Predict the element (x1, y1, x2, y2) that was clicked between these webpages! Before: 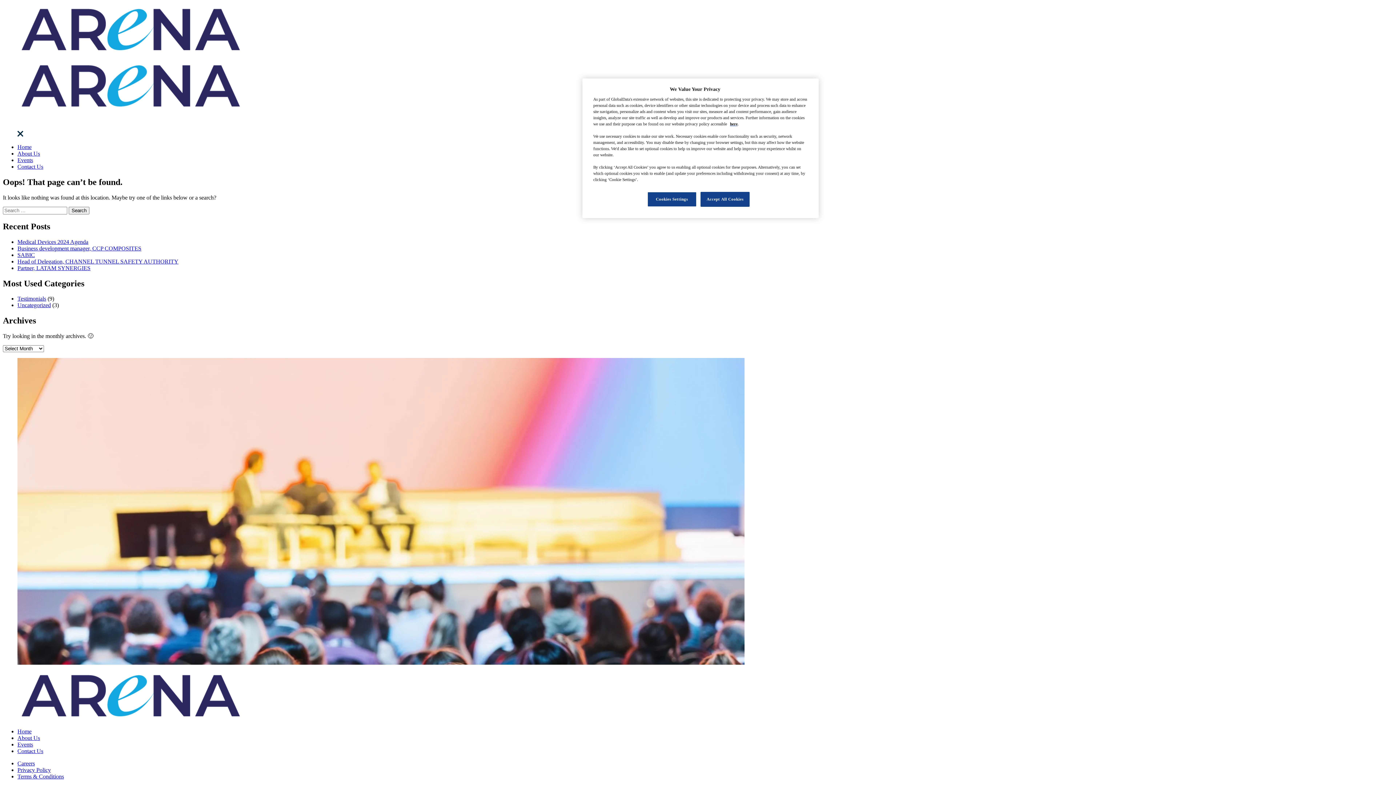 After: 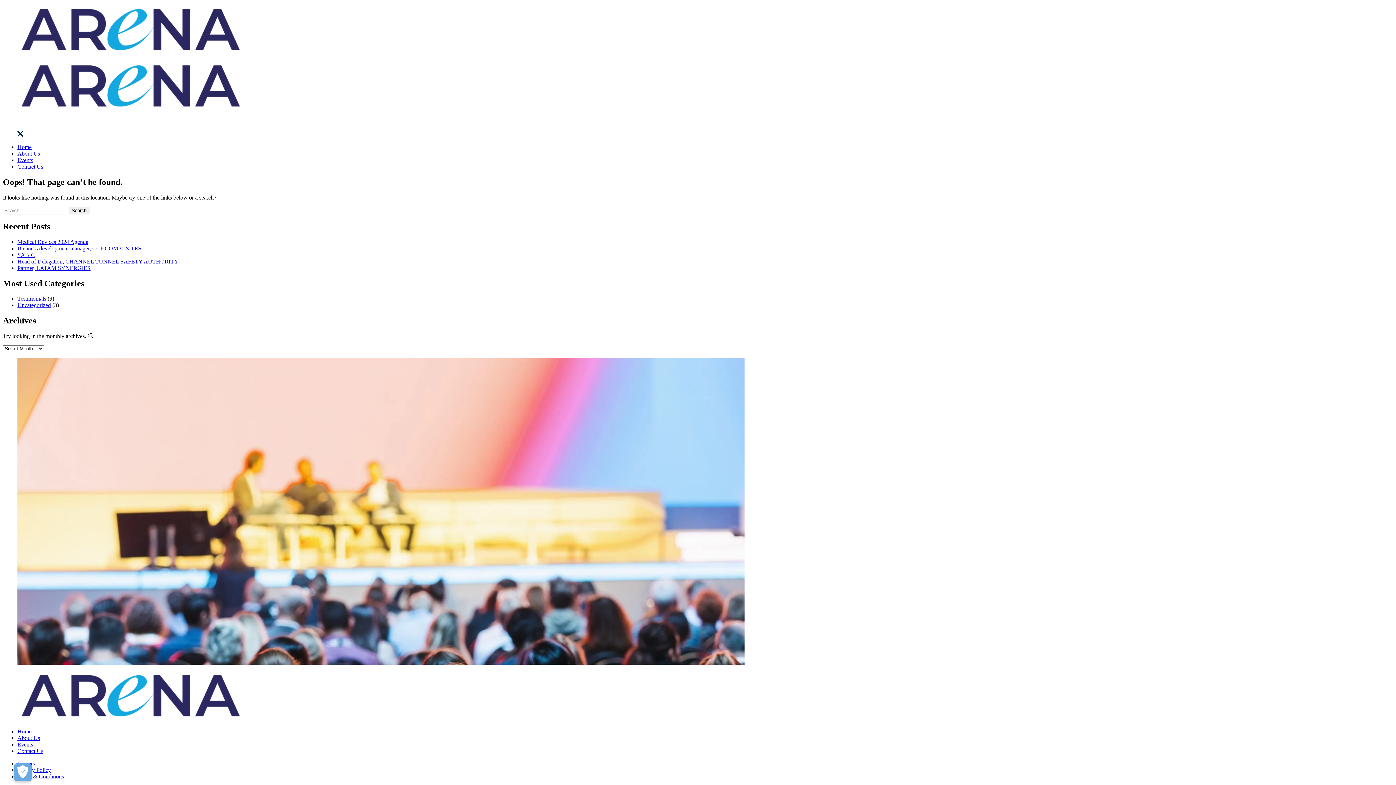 Action: bbox: (700, 192, 749, 206) label: Accept All Cookies